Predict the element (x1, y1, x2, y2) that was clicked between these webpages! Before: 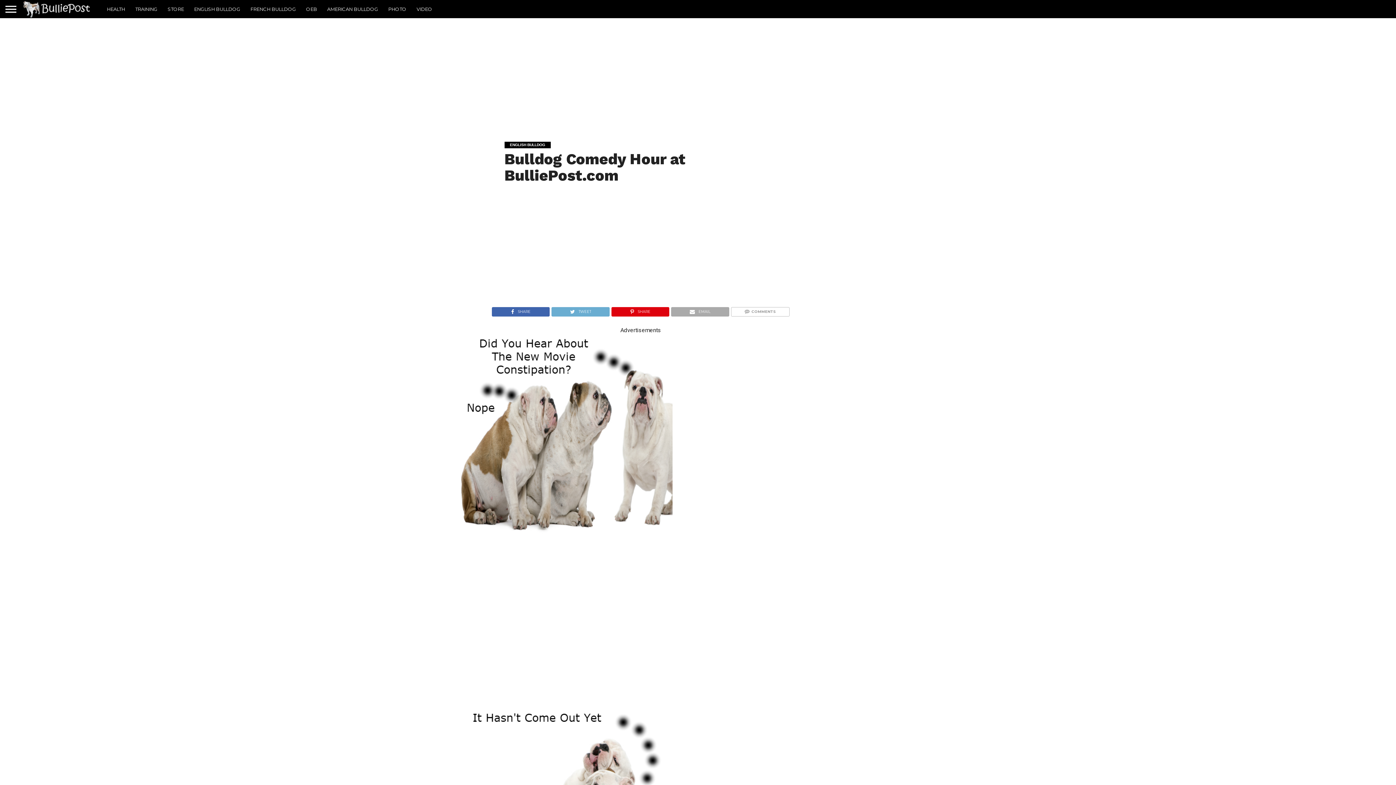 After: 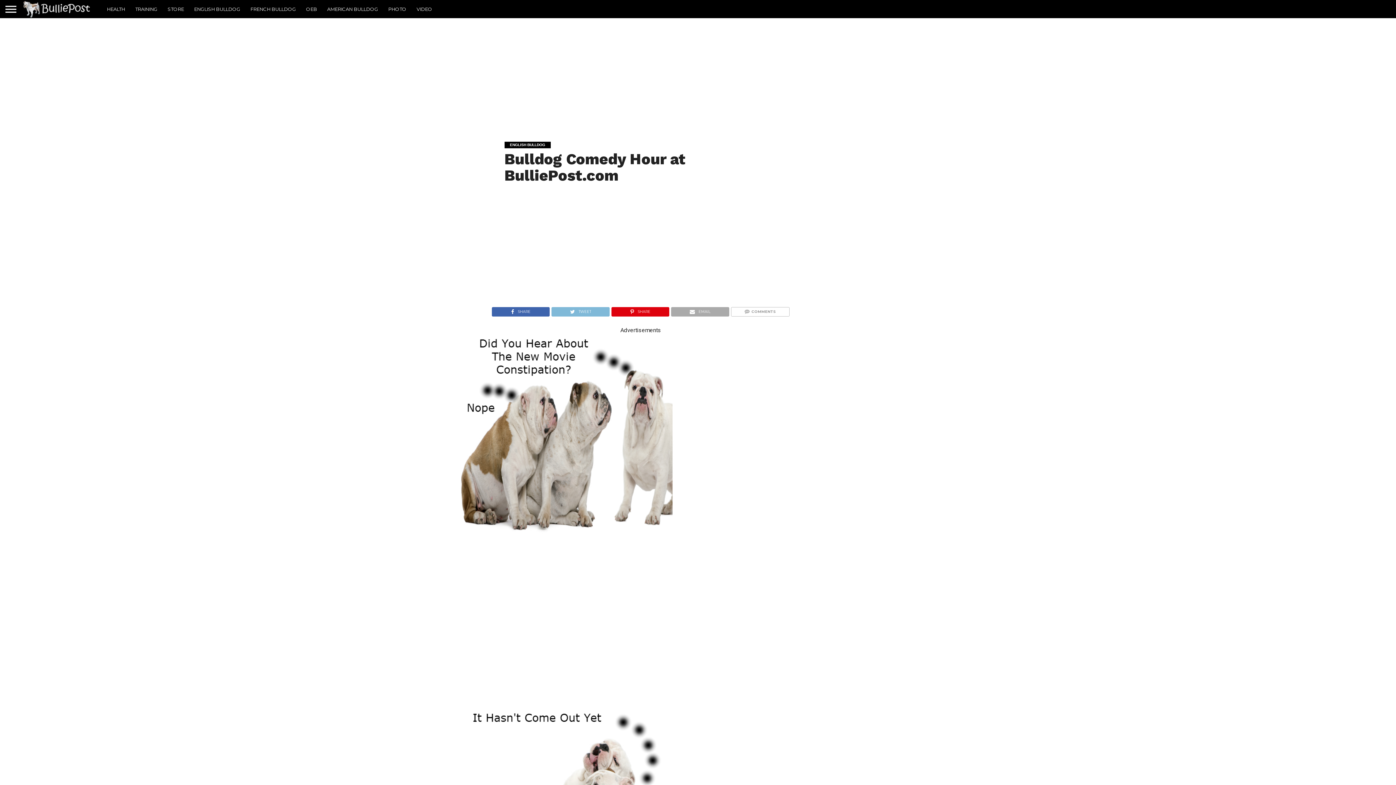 Action: bbox: (551, 306, 609, 313) label: TWEET